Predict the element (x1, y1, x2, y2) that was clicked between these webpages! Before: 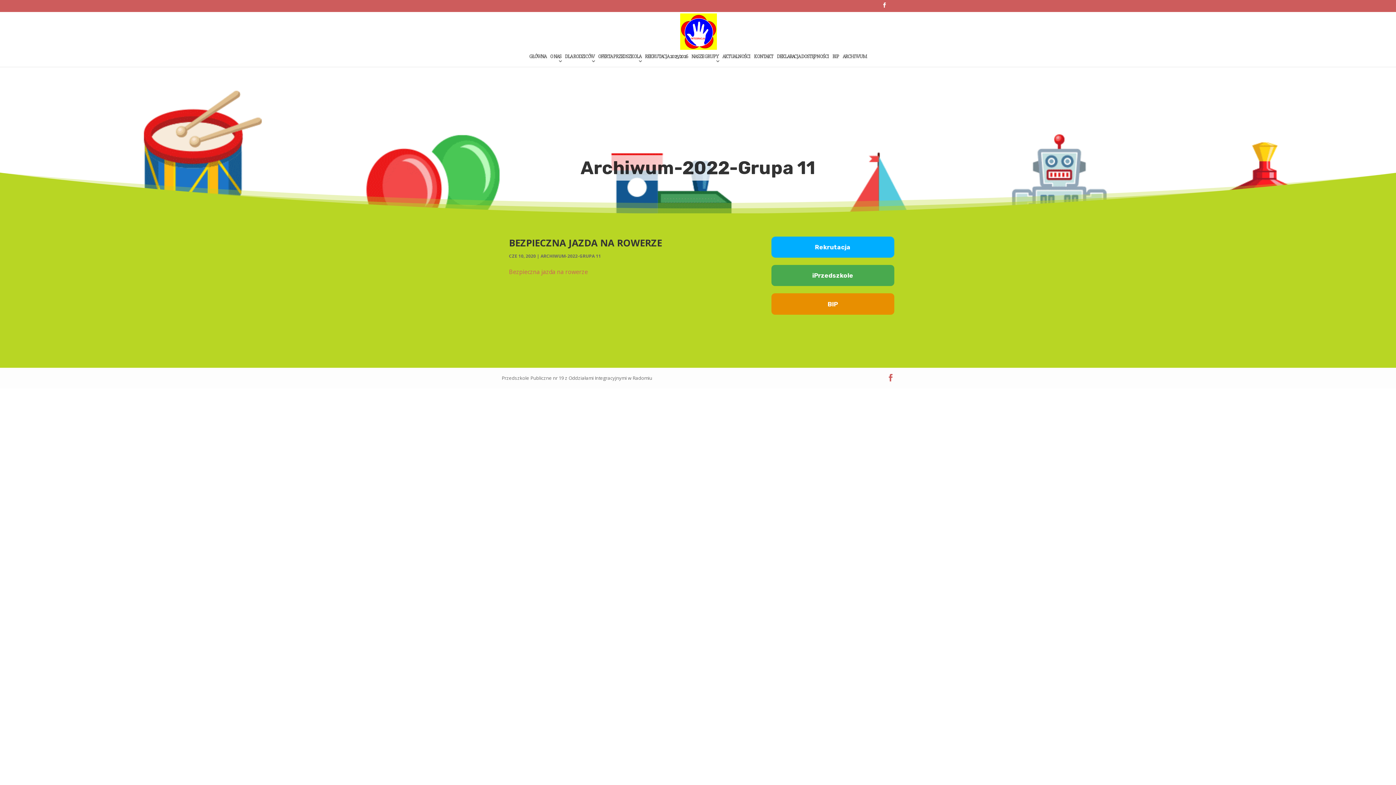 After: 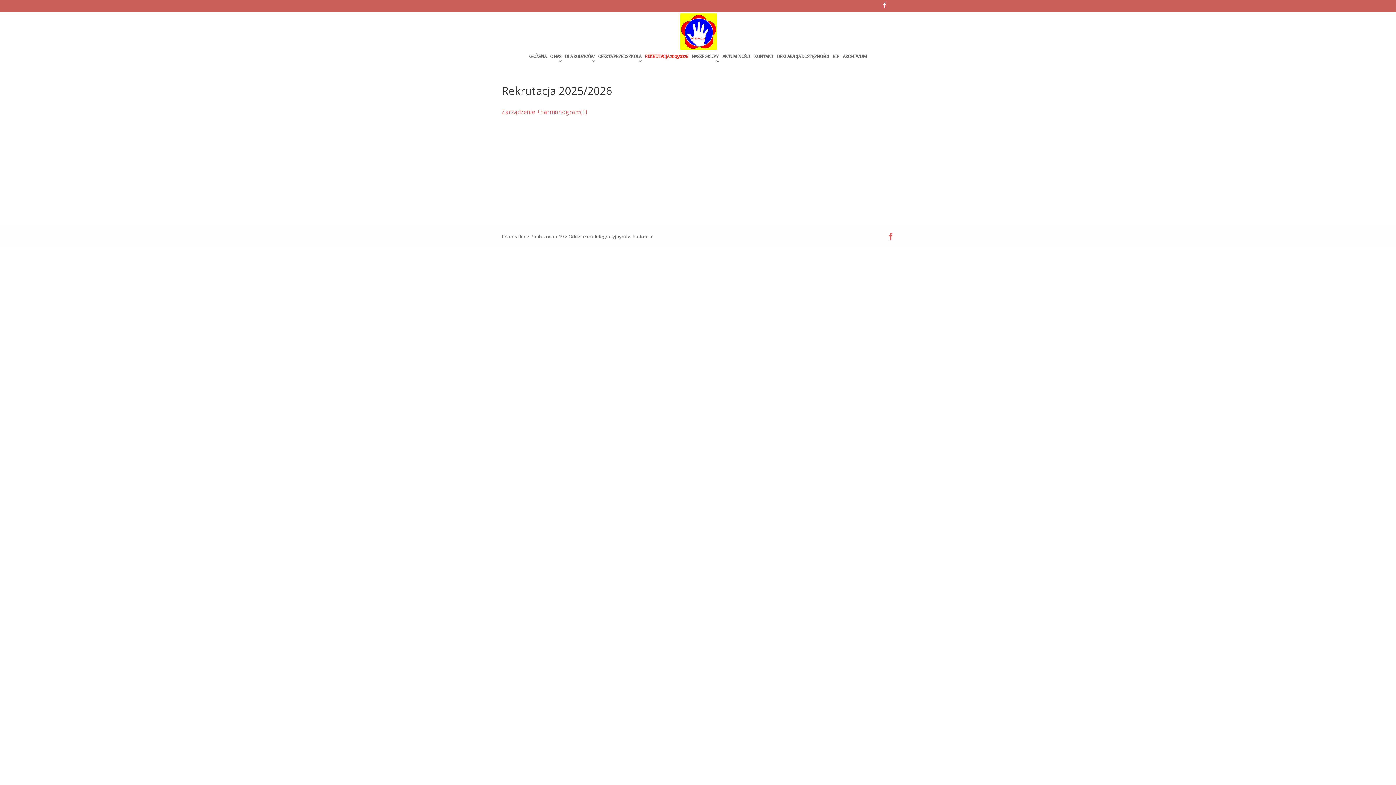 Action: label: Rekrutacja bbox: (771, 236, 894, 257)